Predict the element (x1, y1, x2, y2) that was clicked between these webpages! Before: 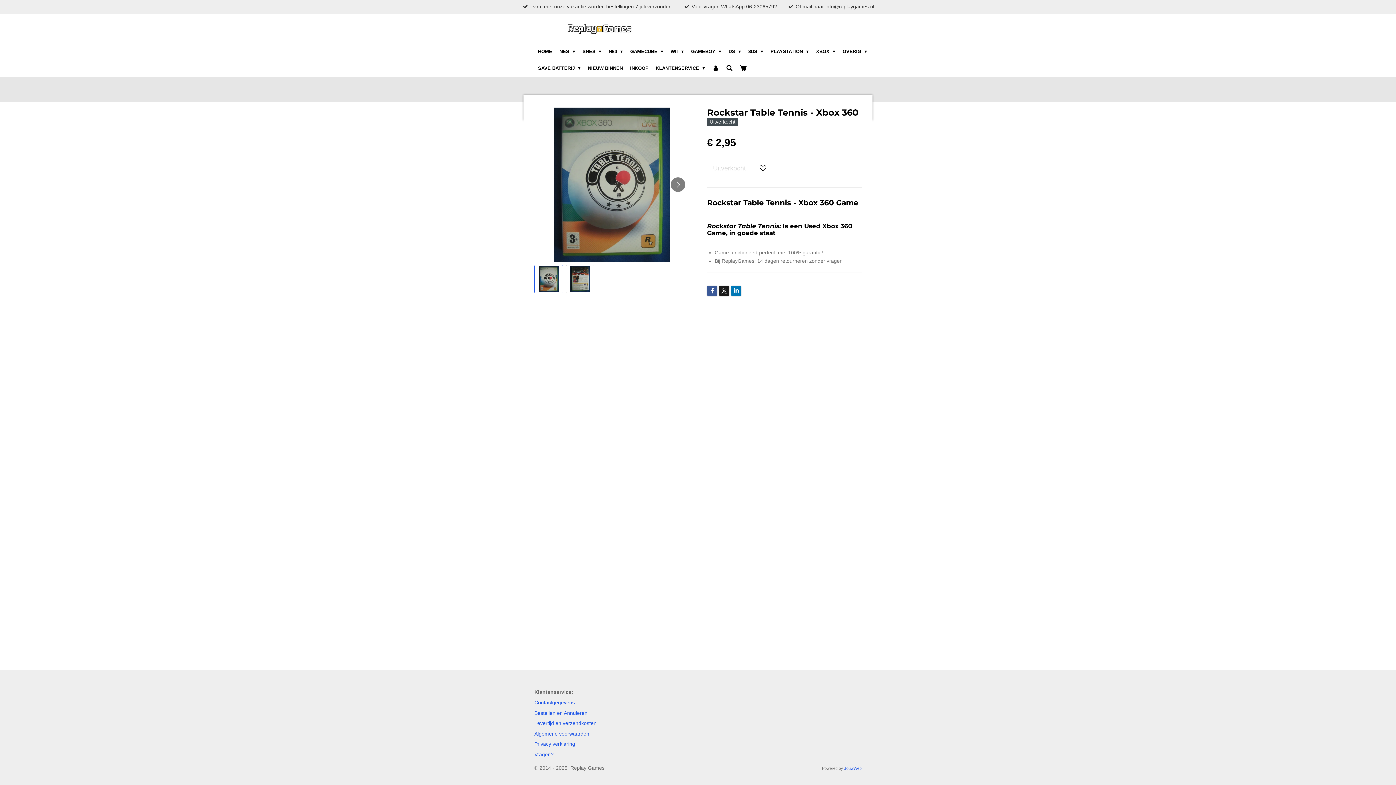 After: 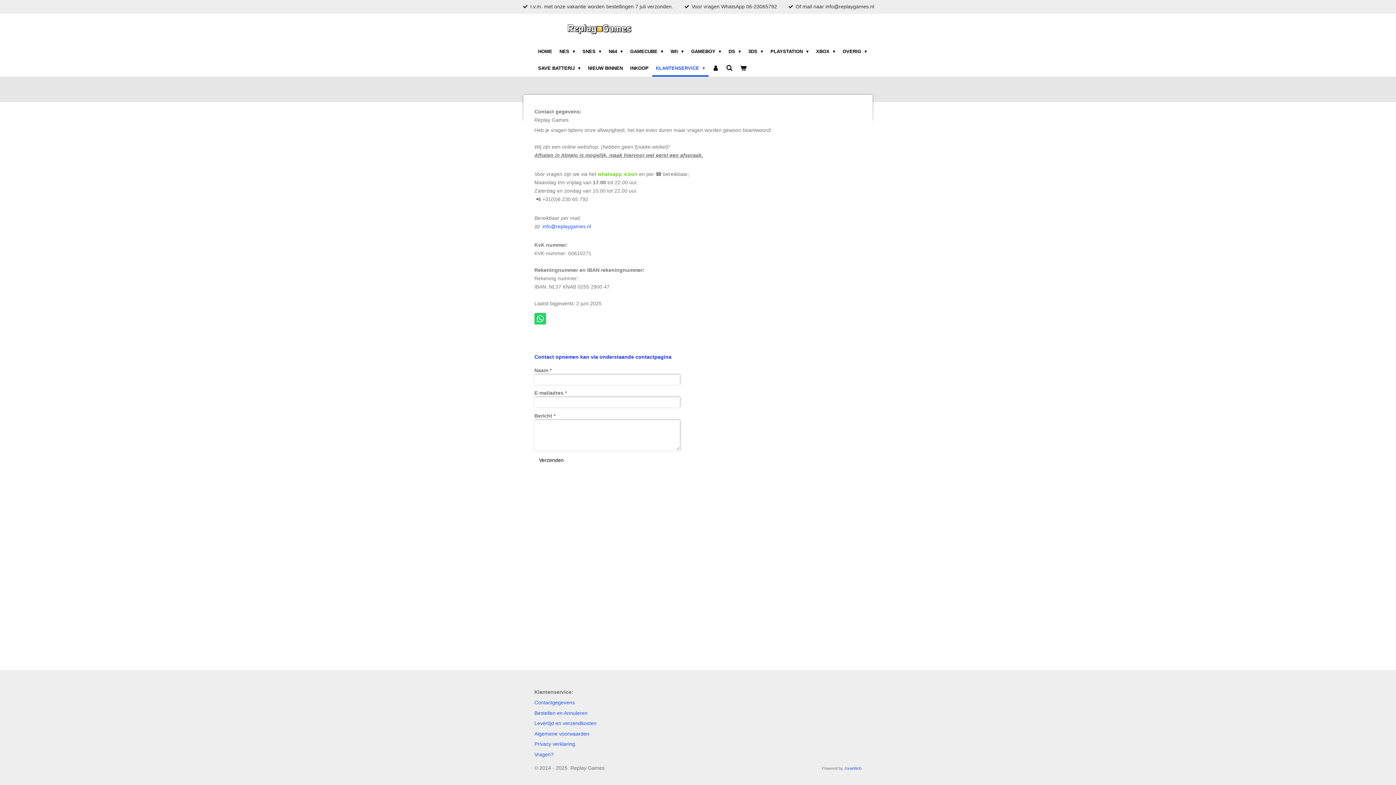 Action: bbox: (534, 700, 574, 705) label: Contactgegevens